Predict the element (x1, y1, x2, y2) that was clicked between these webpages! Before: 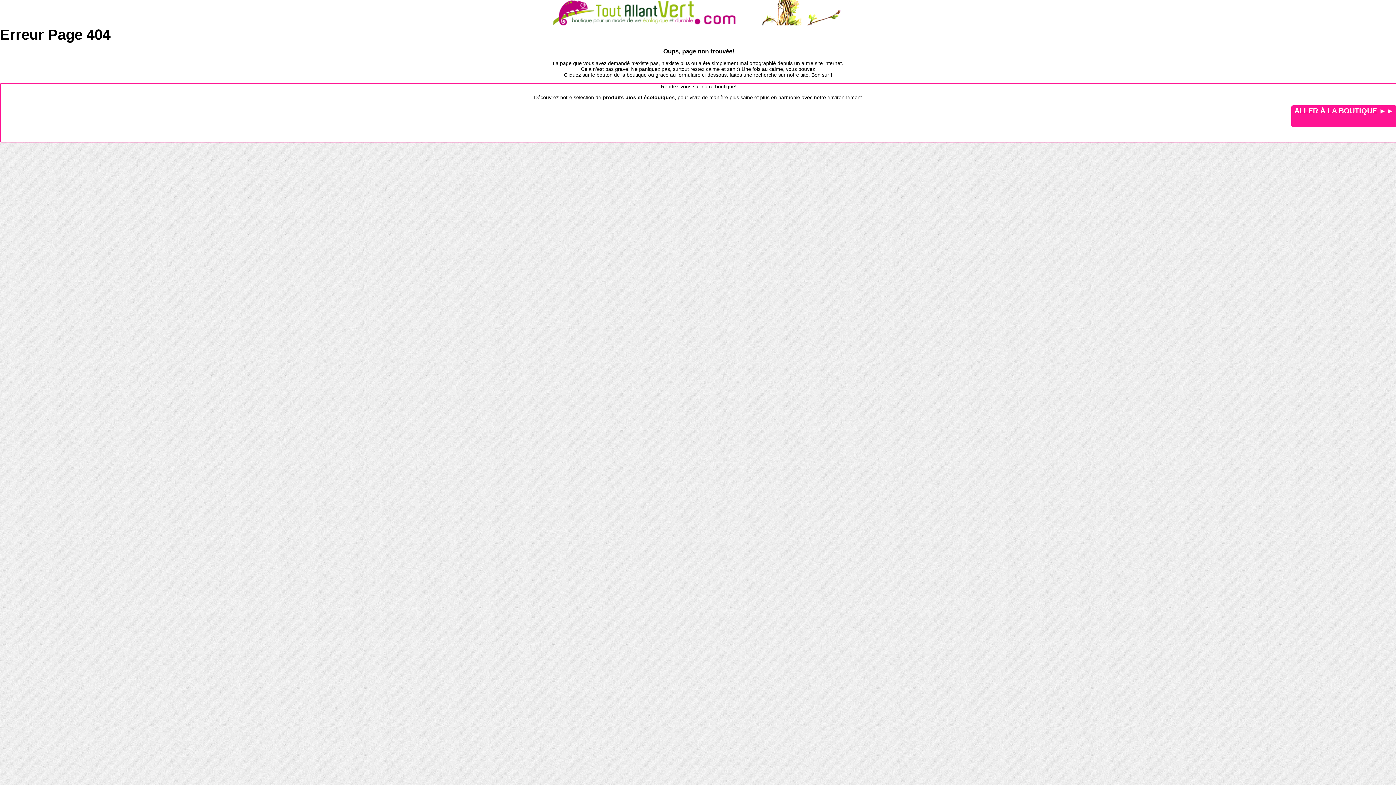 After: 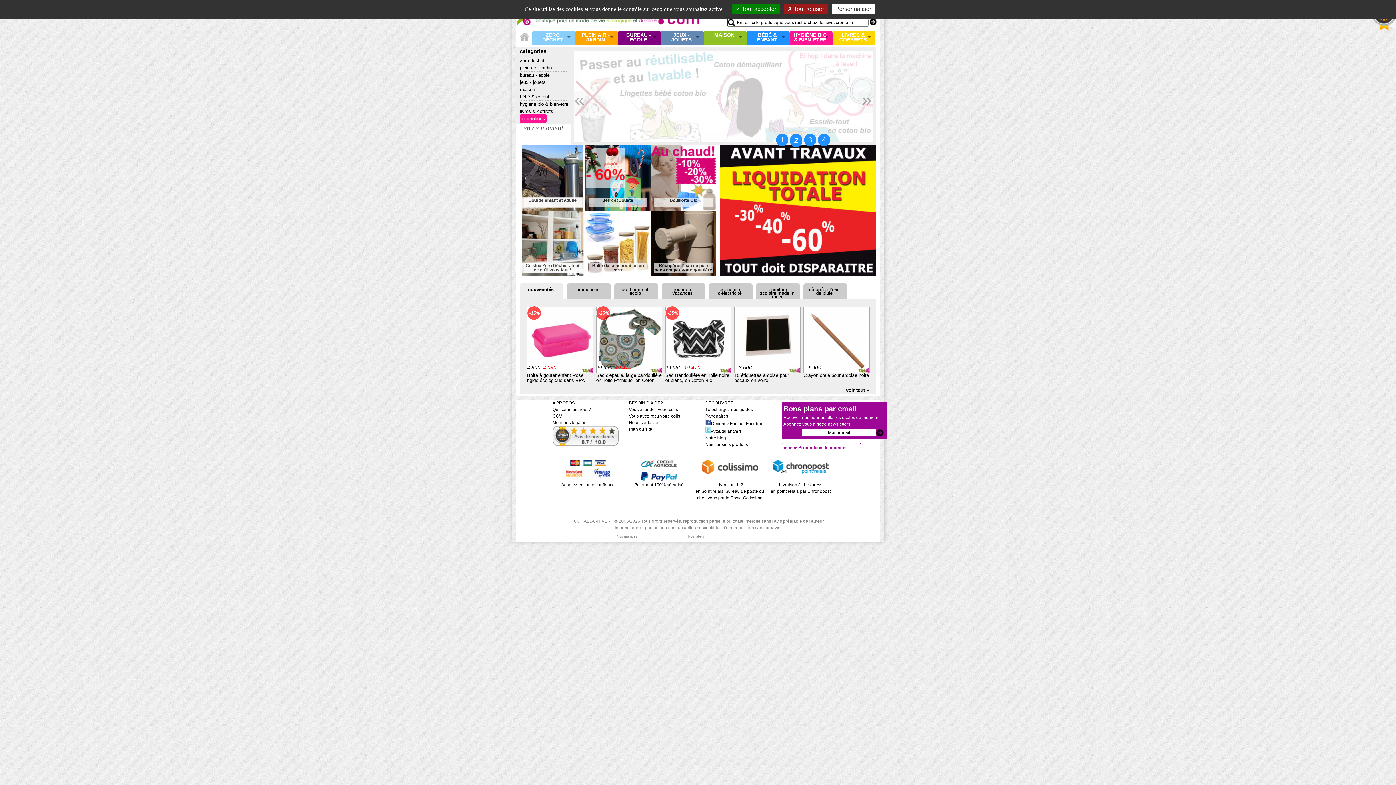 Action: label: ALLER À LA BOUTIQUE ►► bbox: (1291, 105, 1397, 127)